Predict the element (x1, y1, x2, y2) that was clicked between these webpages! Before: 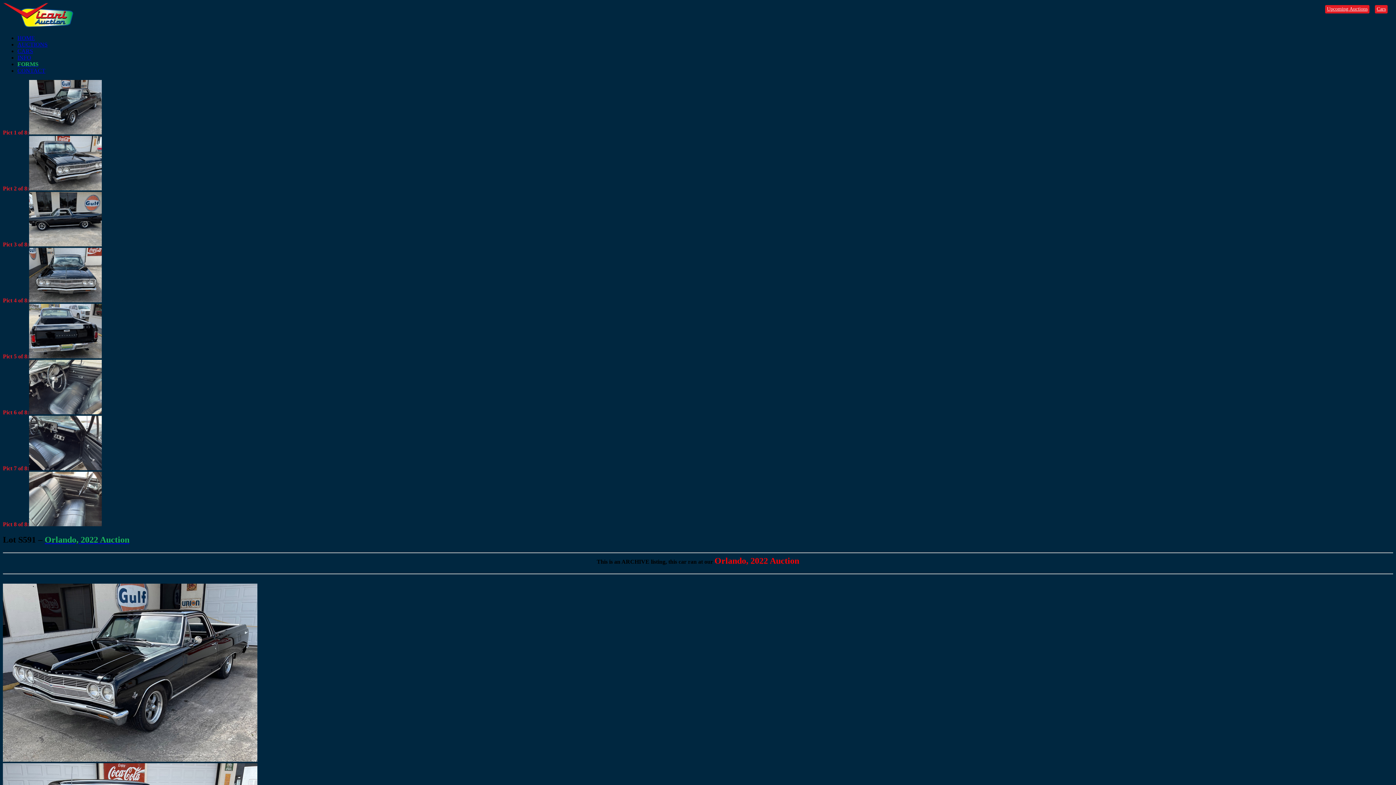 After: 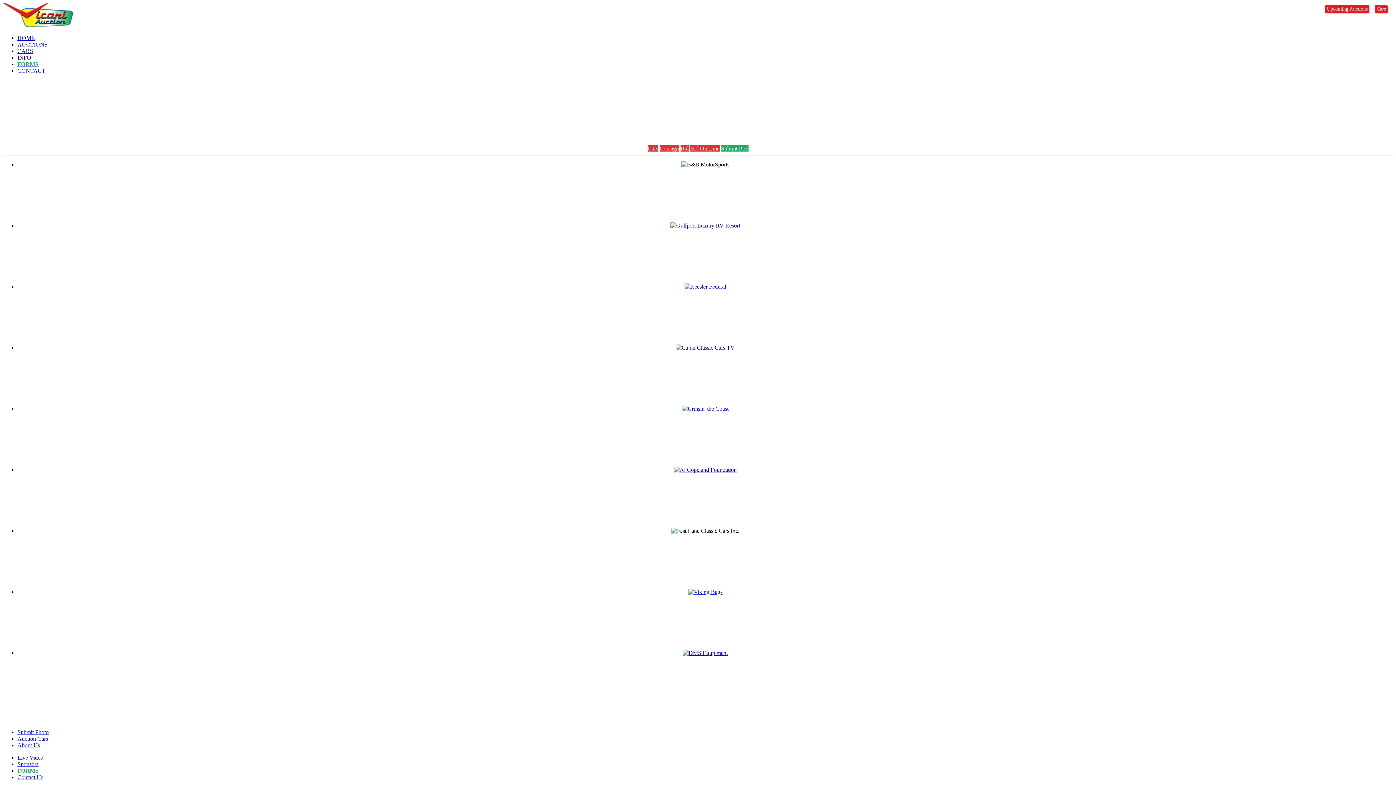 Action: label: HOME bbox: (17, 34, 34, 41)